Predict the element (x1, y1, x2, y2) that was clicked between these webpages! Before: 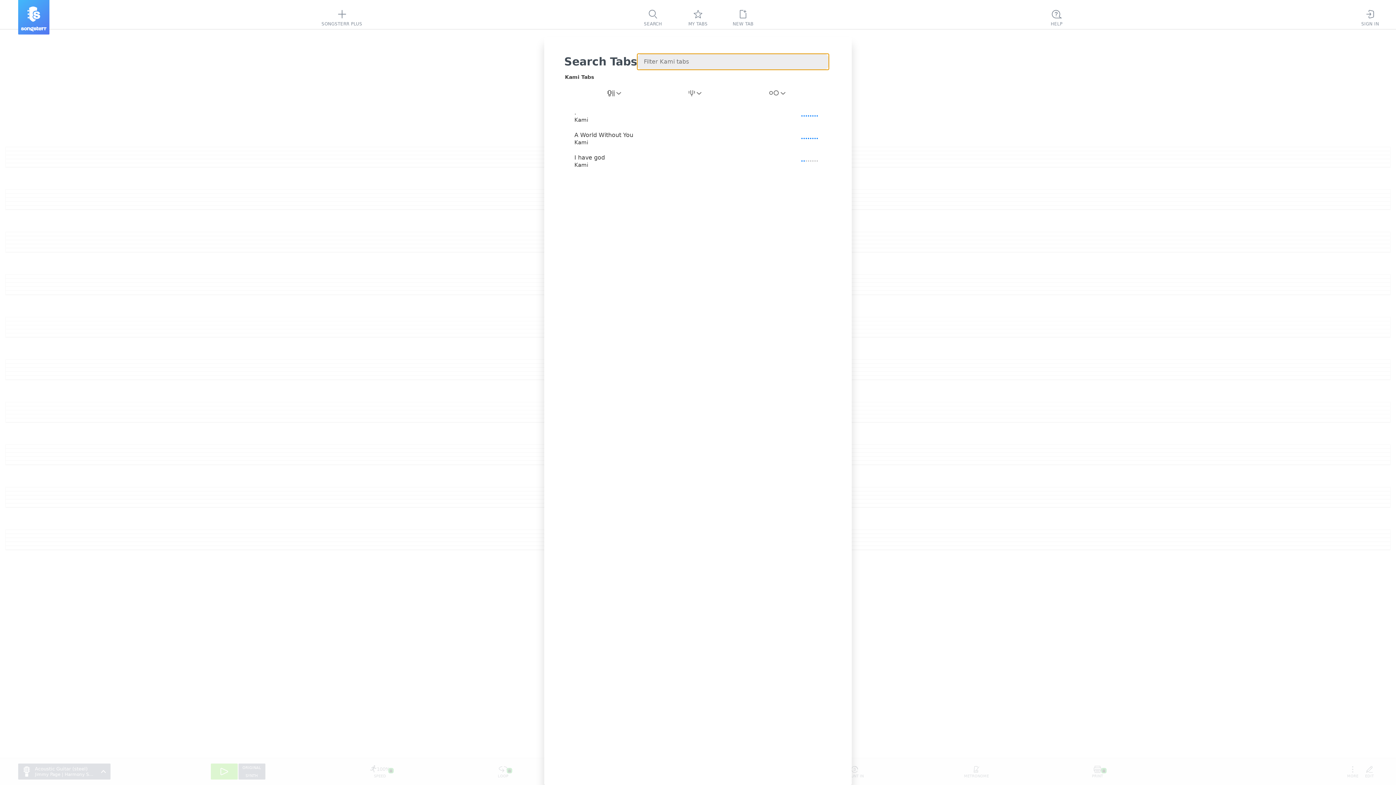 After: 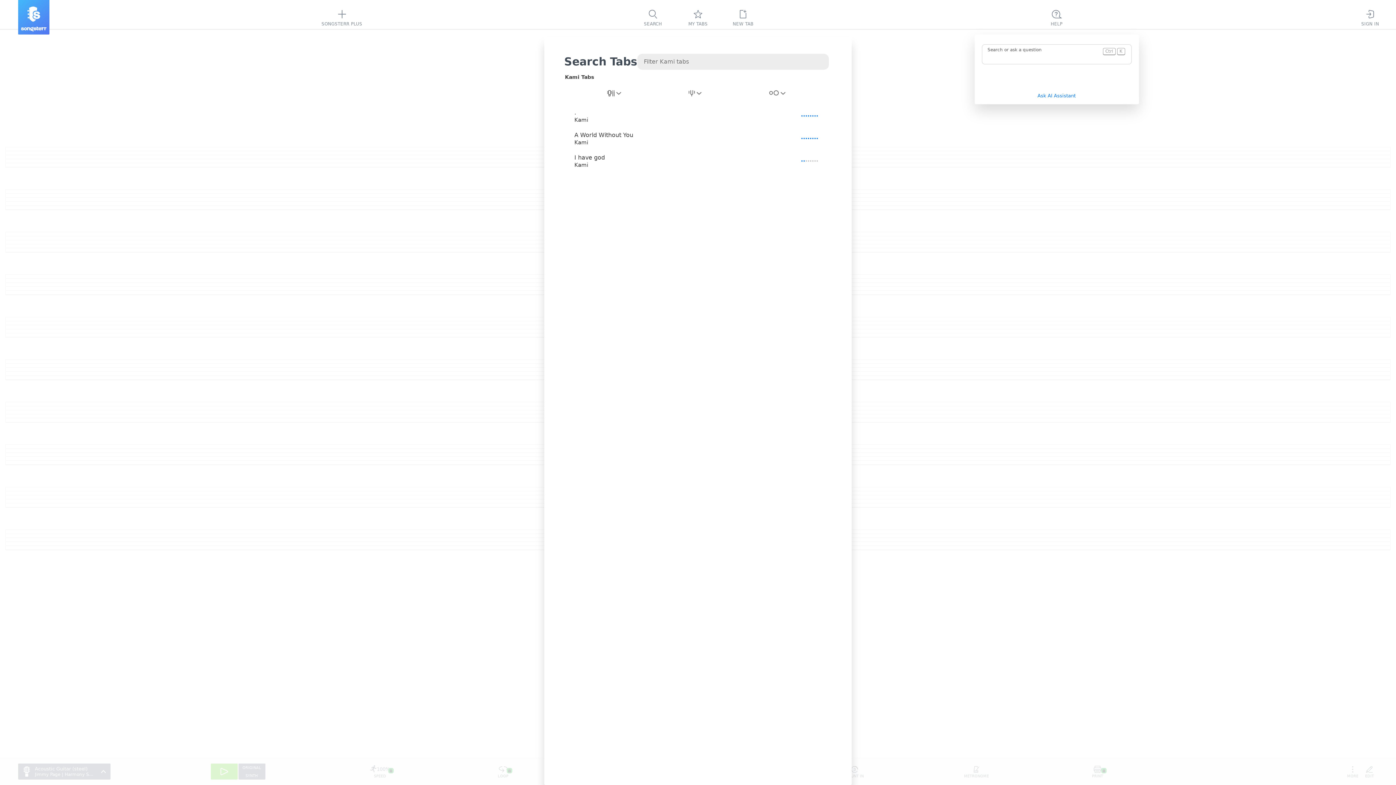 Action: bbox: (1038, 0, 1075, 35) label: HELP